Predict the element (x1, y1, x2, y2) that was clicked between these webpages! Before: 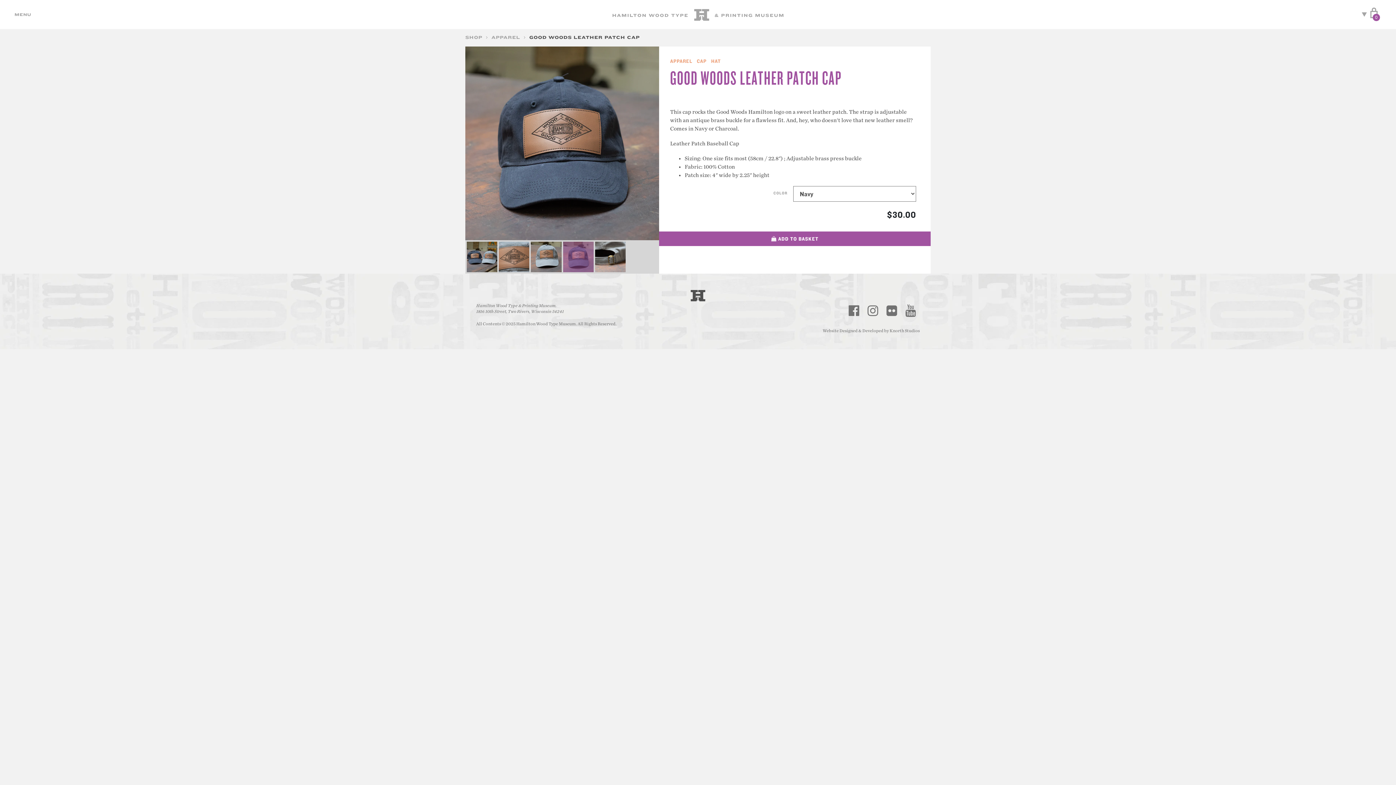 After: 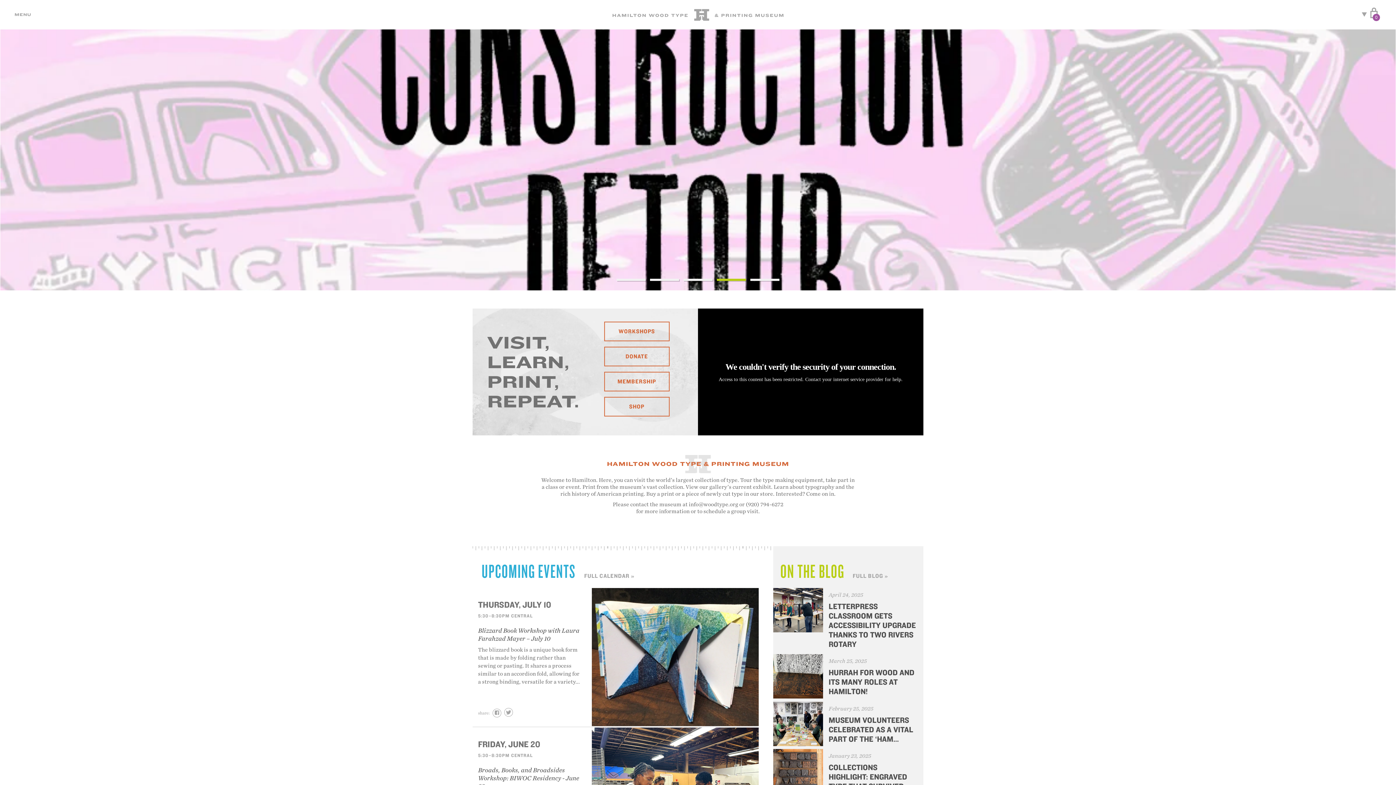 Action: bbox: (690, 290, 705, 301)